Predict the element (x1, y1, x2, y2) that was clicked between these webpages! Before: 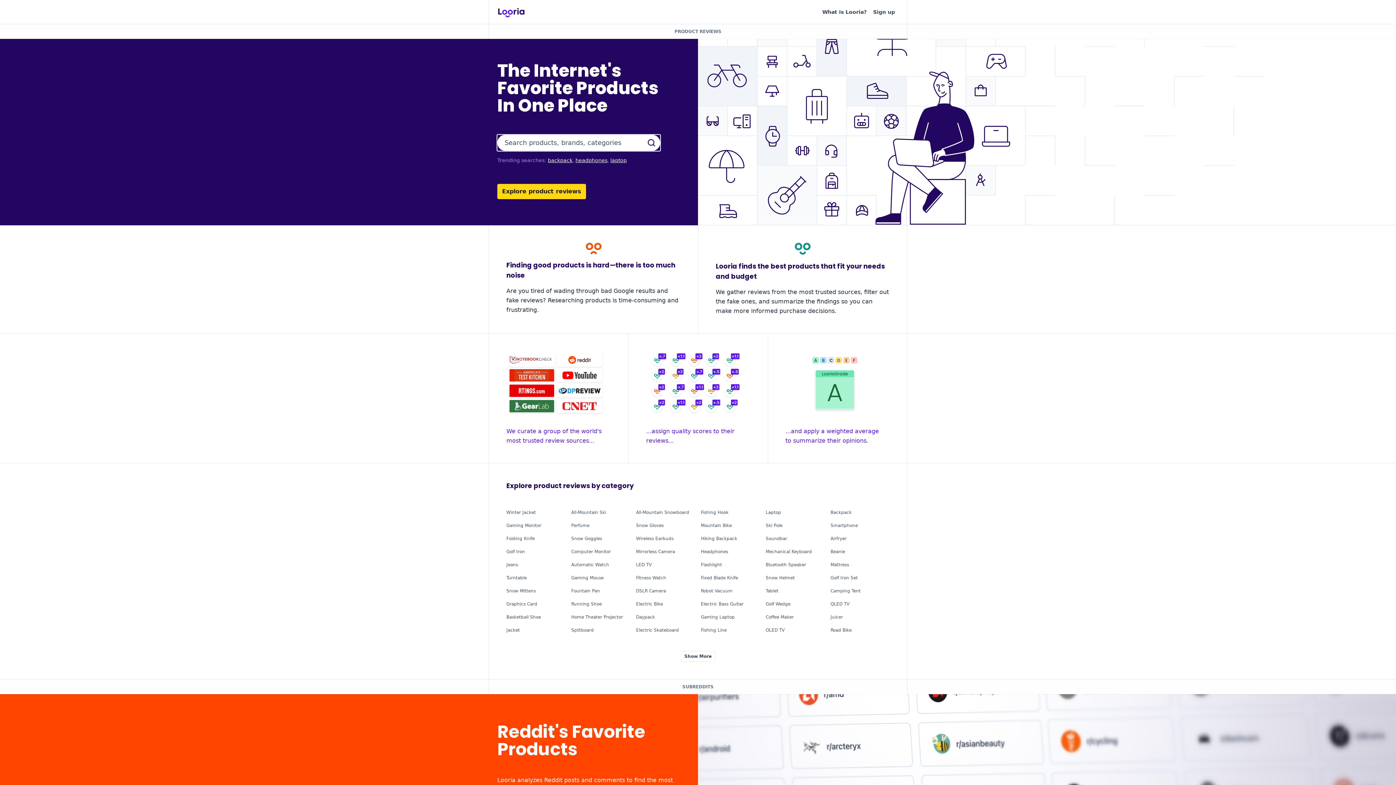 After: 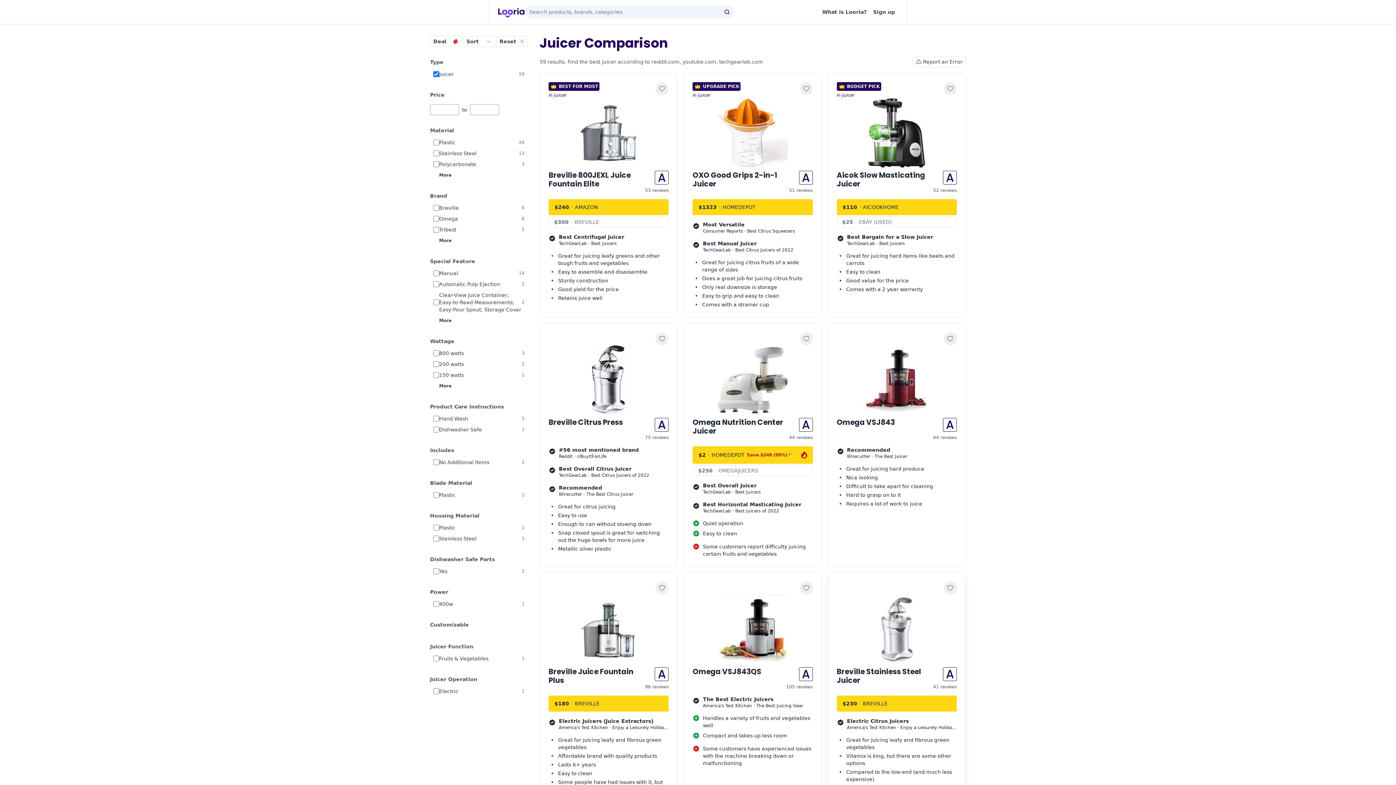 Action: label: Juicer bbox: (830, 614, 843, 619)